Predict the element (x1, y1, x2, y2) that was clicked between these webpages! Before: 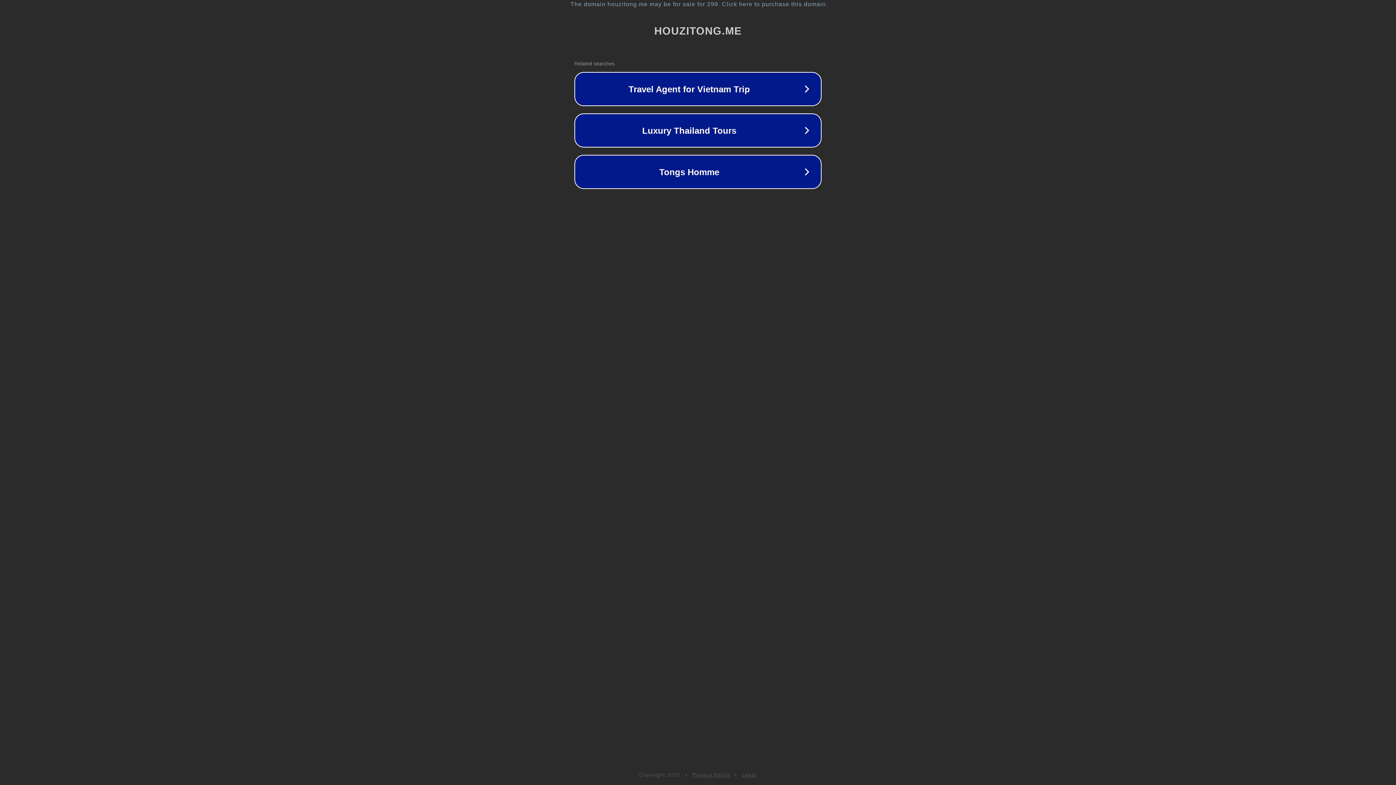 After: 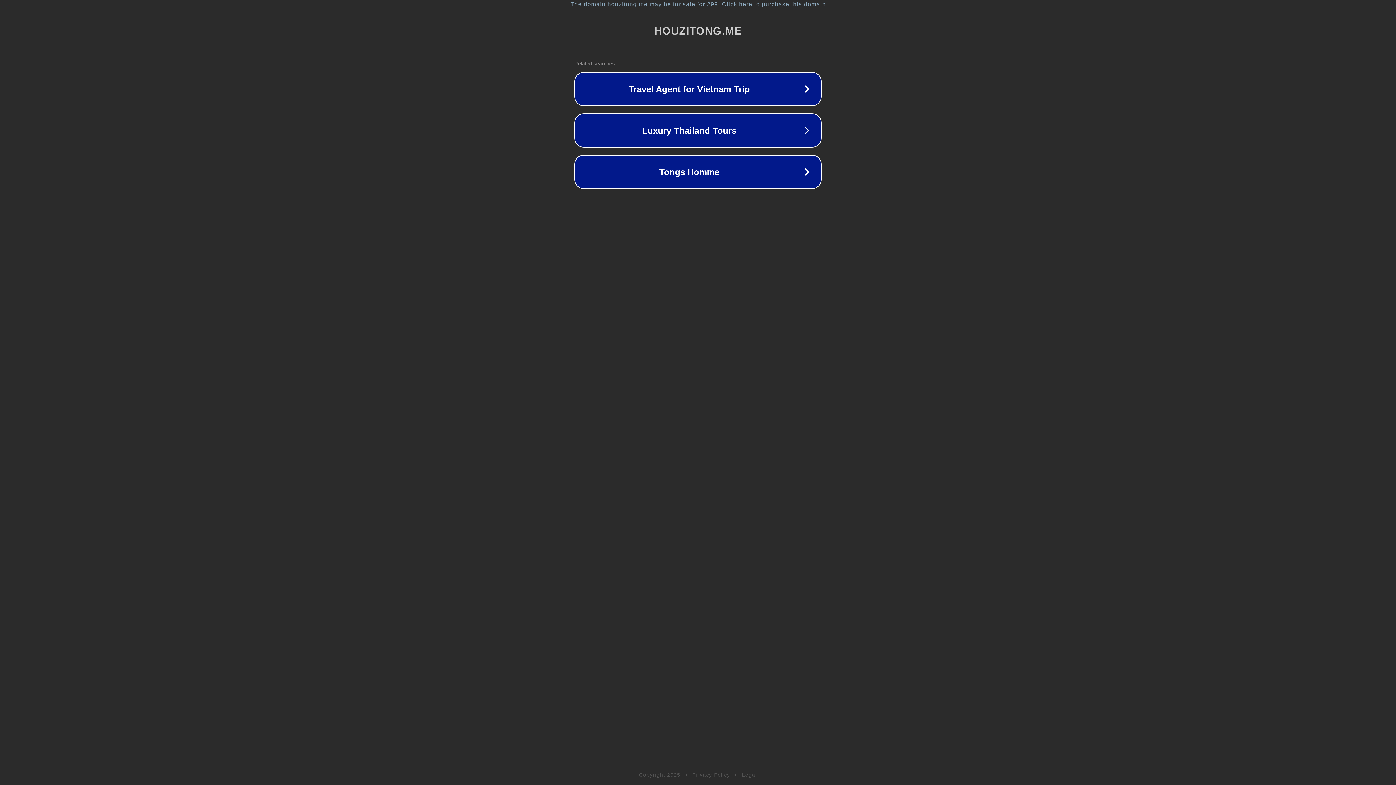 Action: label: Legal bbox: (742, 772, 757, 778)